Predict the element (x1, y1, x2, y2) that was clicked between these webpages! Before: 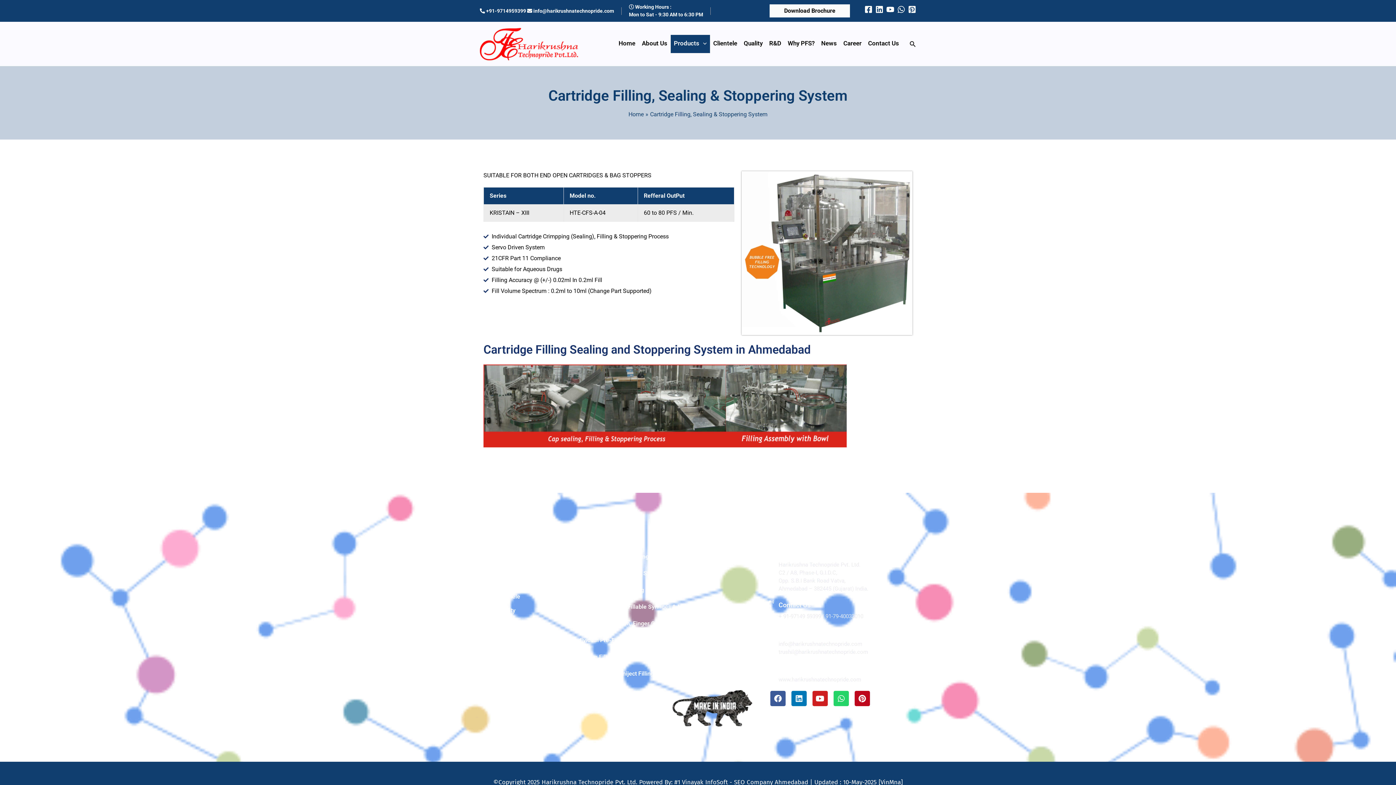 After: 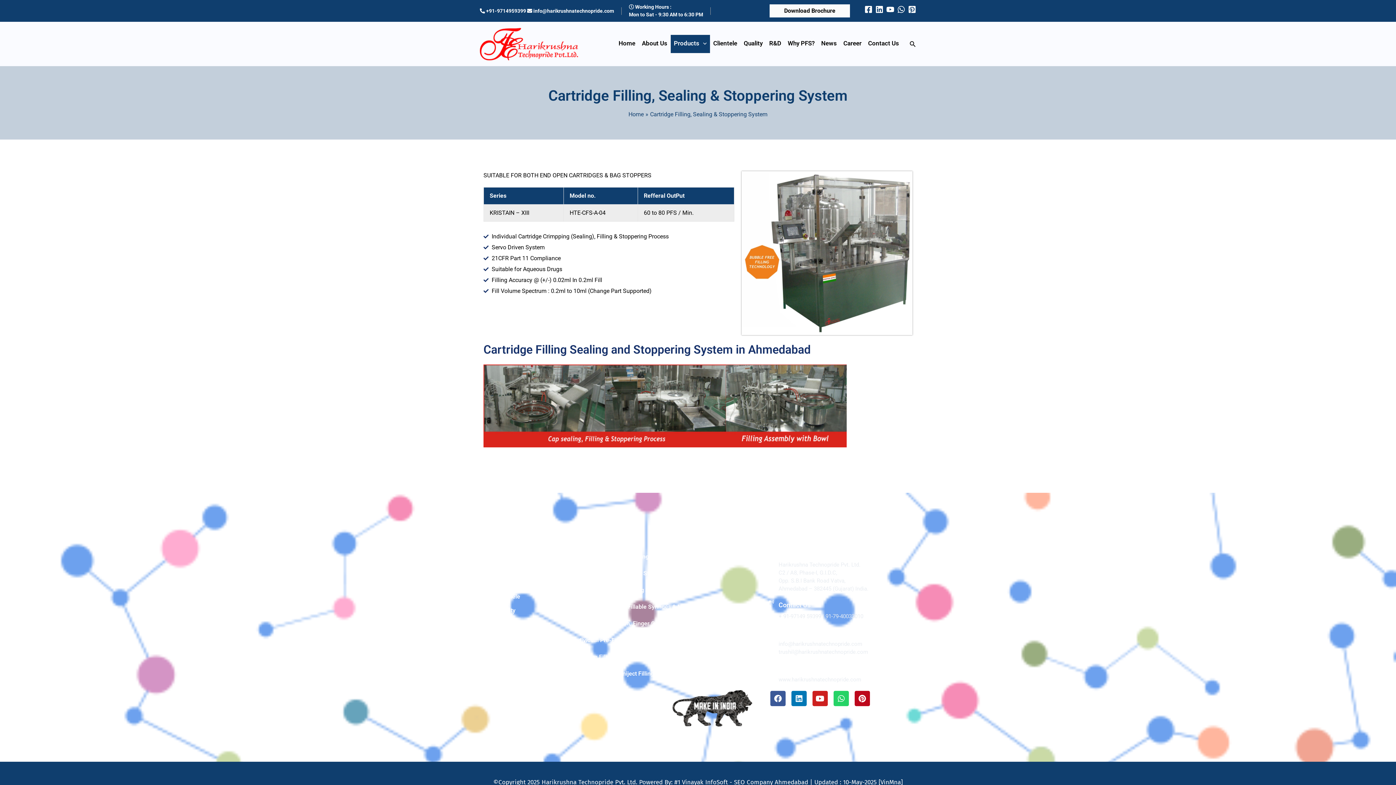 Action: bbox: (497, 548, 513, 562) label: Home